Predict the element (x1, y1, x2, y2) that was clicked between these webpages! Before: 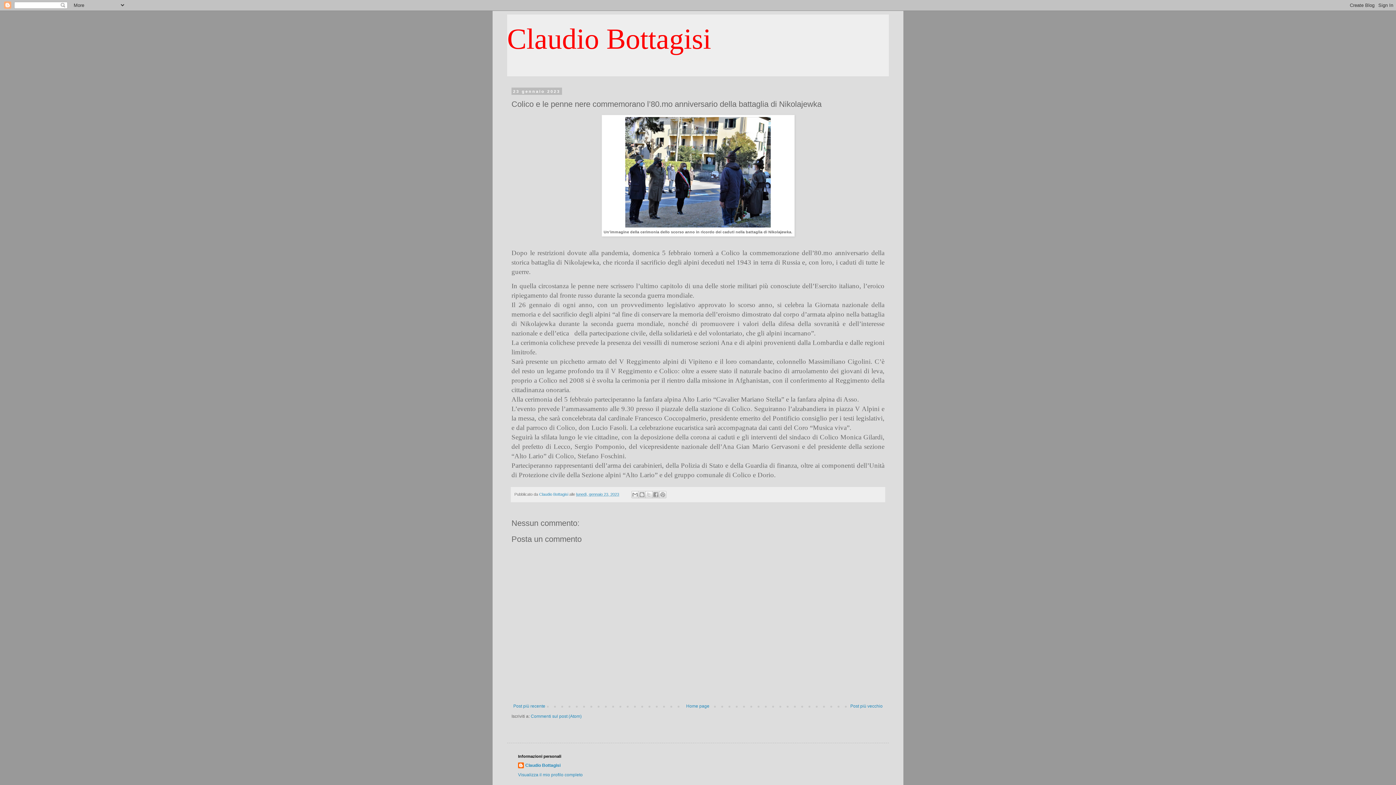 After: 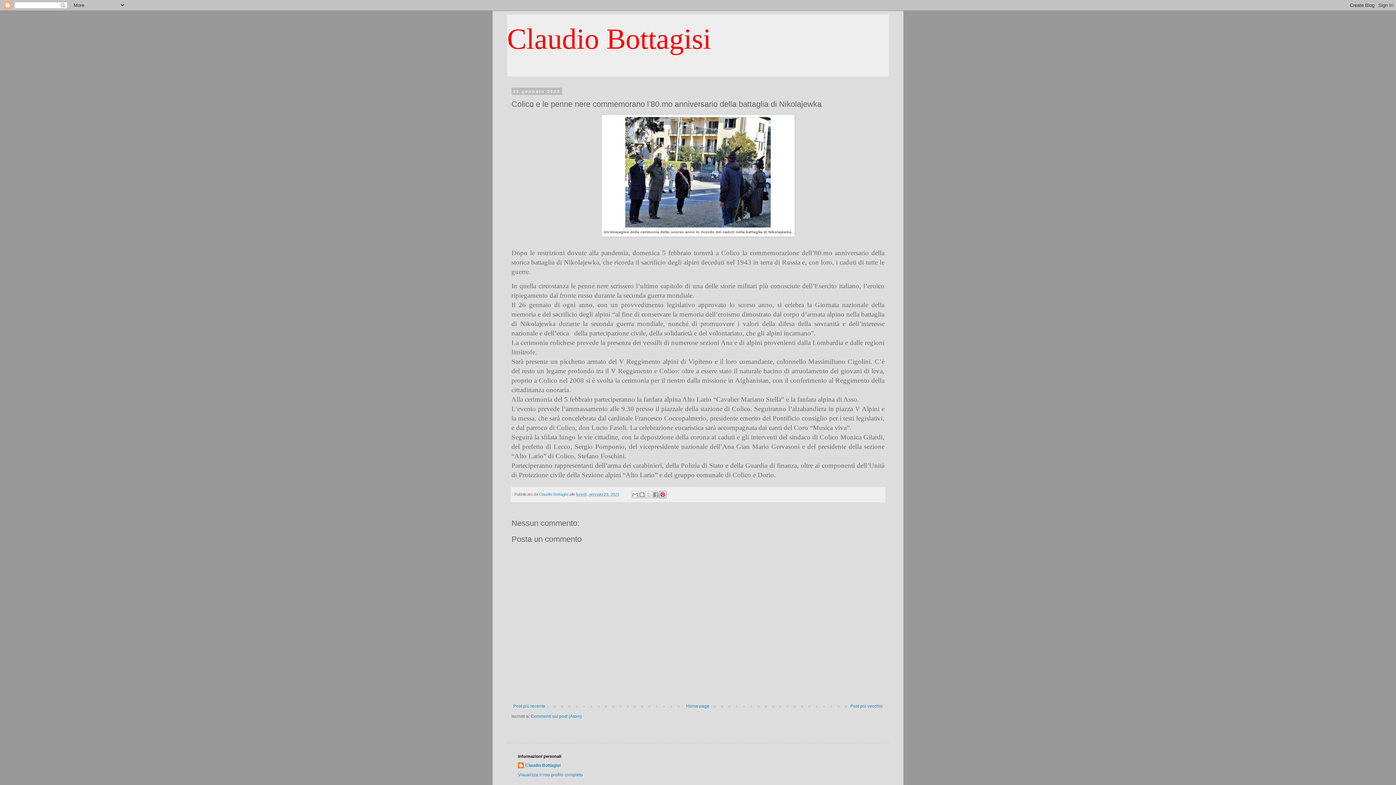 Action: bbox: (659, 491, 666, 498) label: Condividi su Pinterest